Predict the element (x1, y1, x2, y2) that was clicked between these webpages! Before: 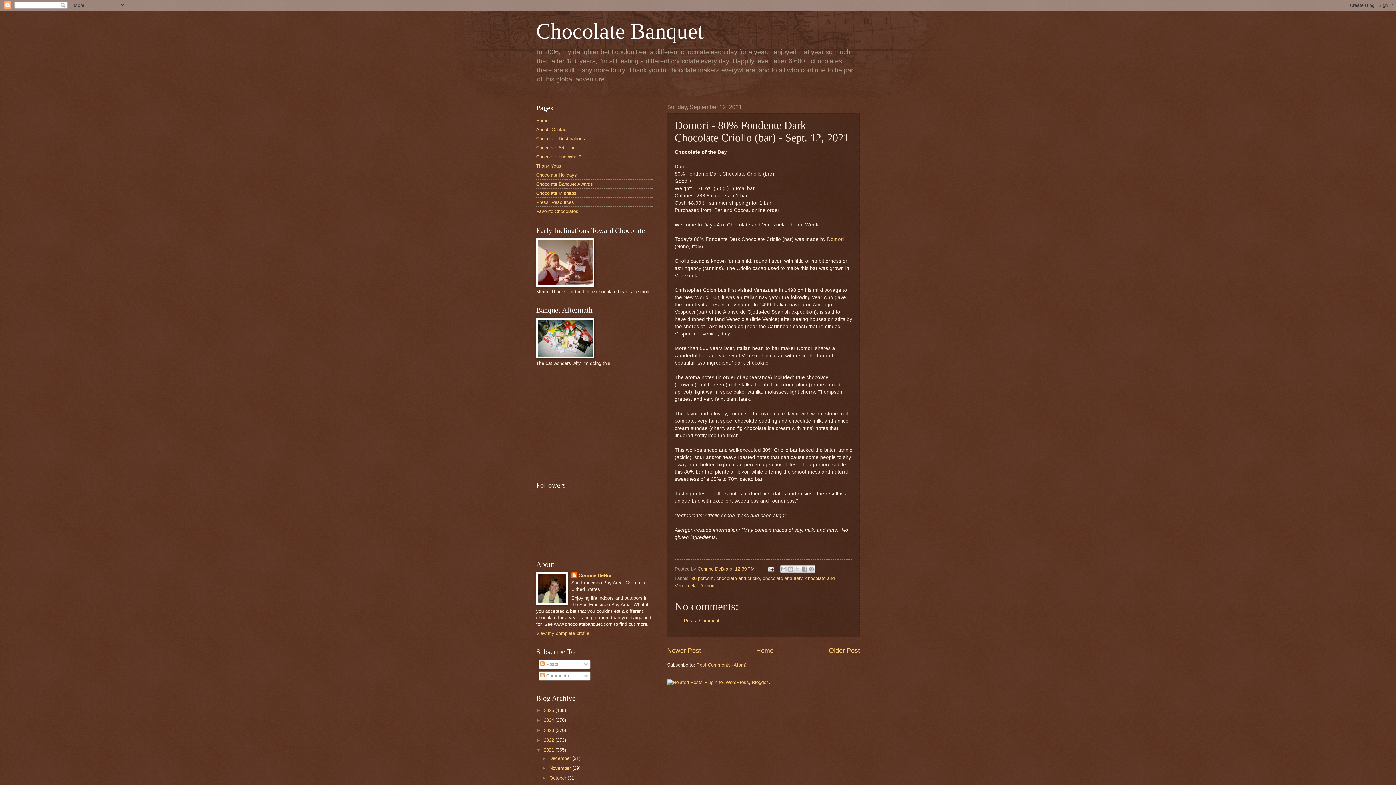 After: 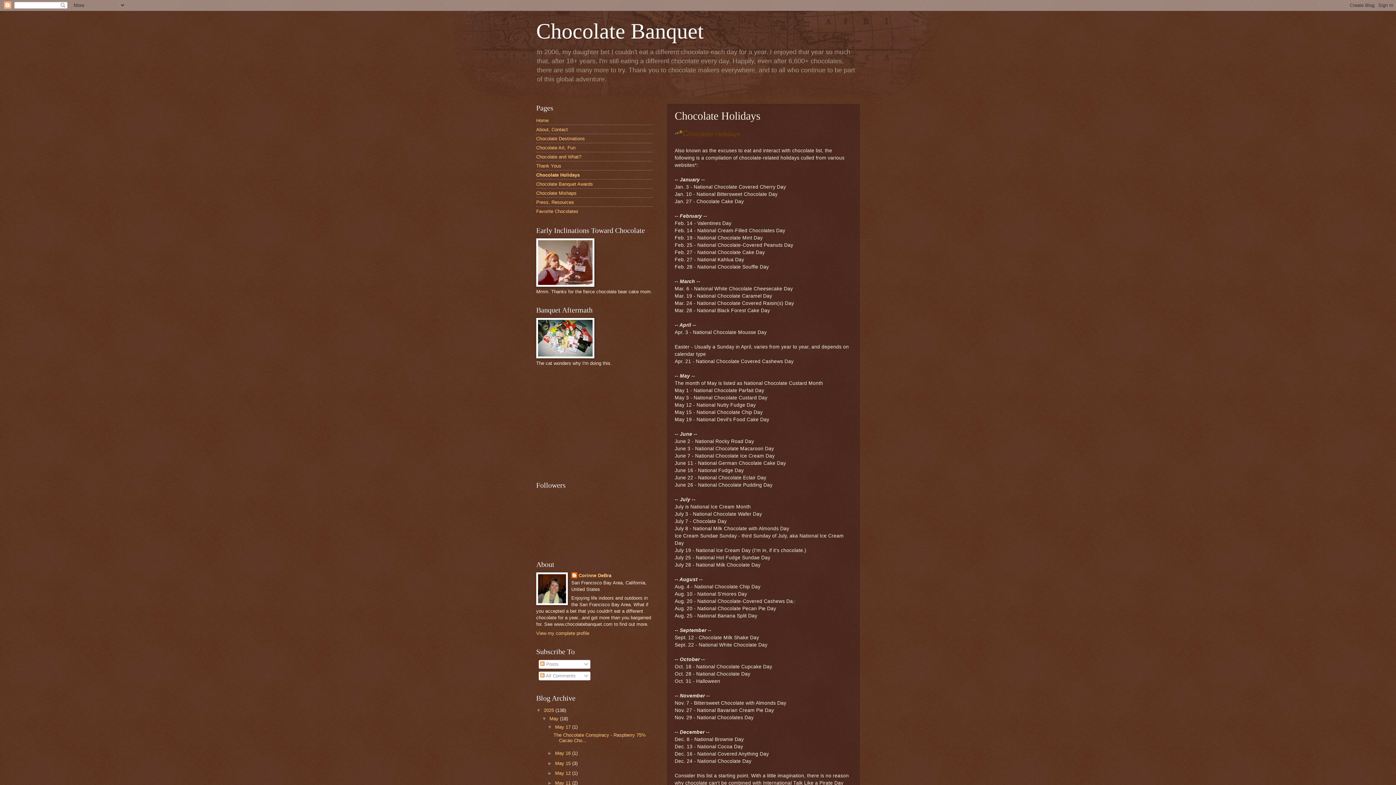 Action: label: Chocolate Holidays bbox: (536, 172, 577, 177)